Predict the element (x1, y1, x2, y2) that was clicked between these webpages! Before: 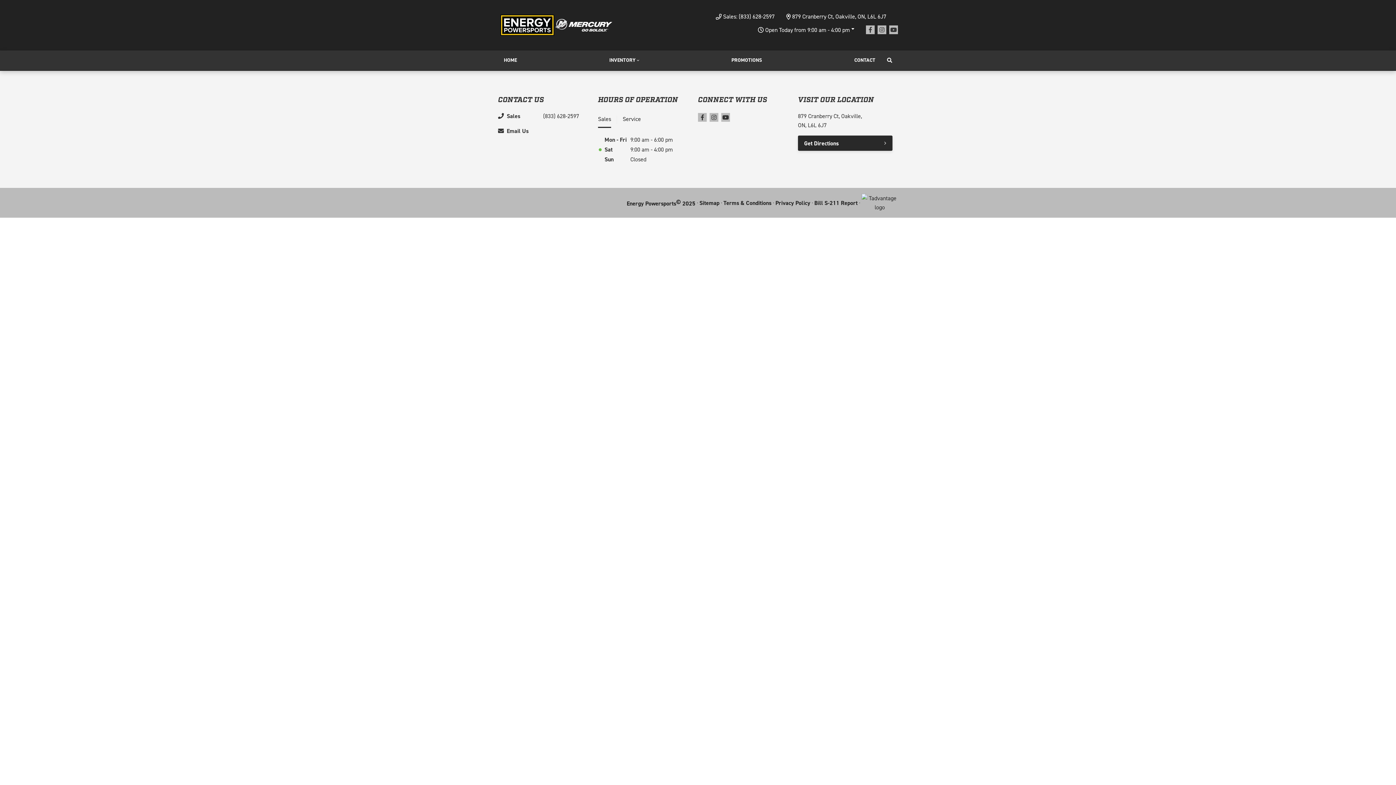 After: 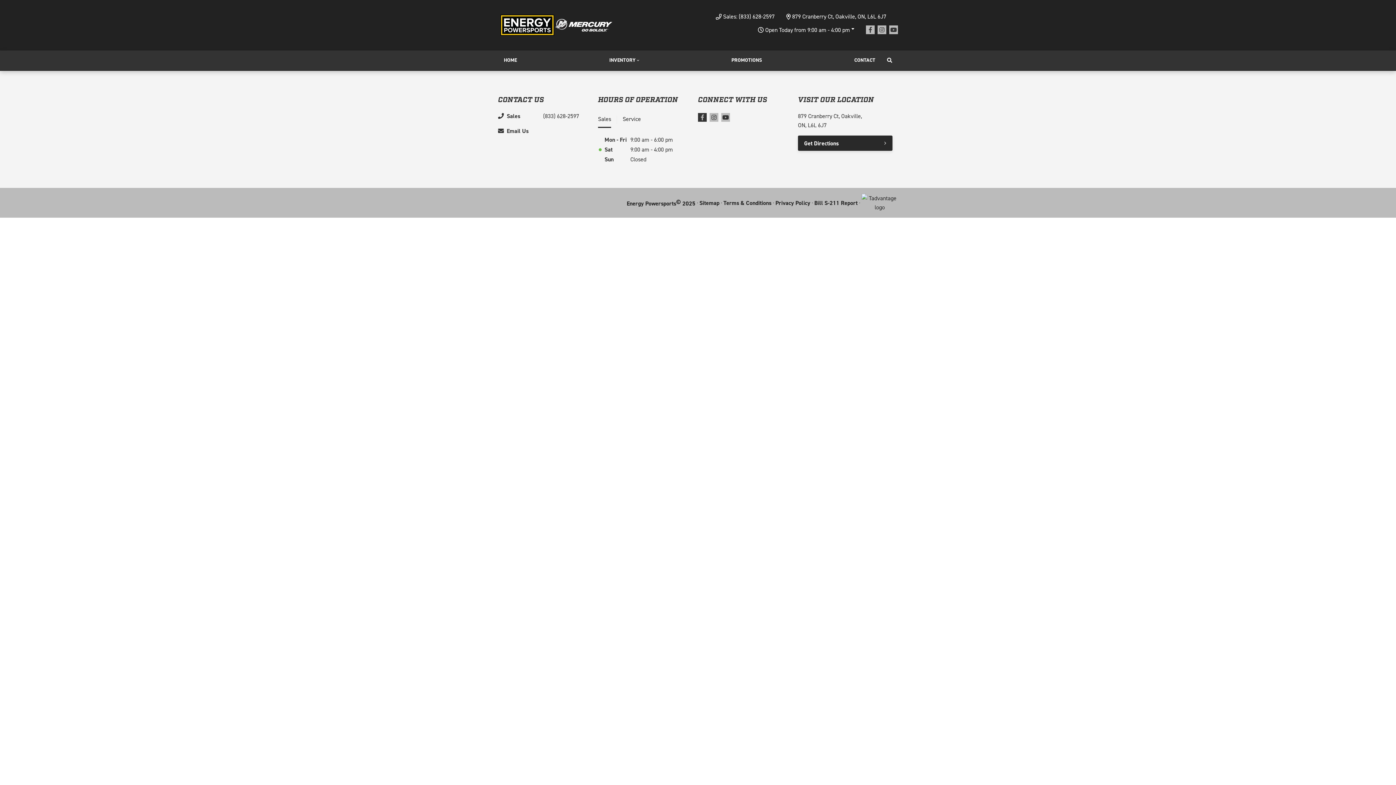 Action: bbox: (698, 113, 706, 121) label: Facebook